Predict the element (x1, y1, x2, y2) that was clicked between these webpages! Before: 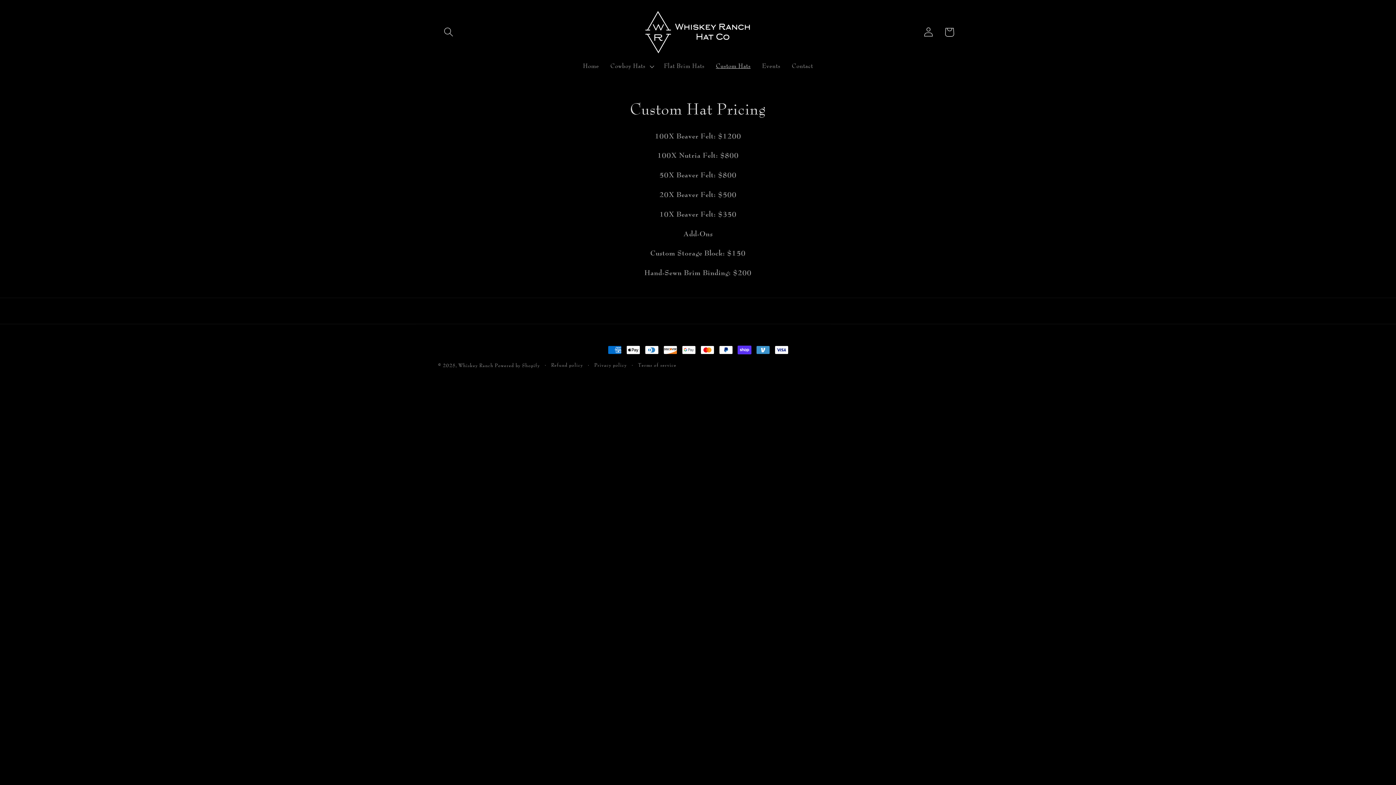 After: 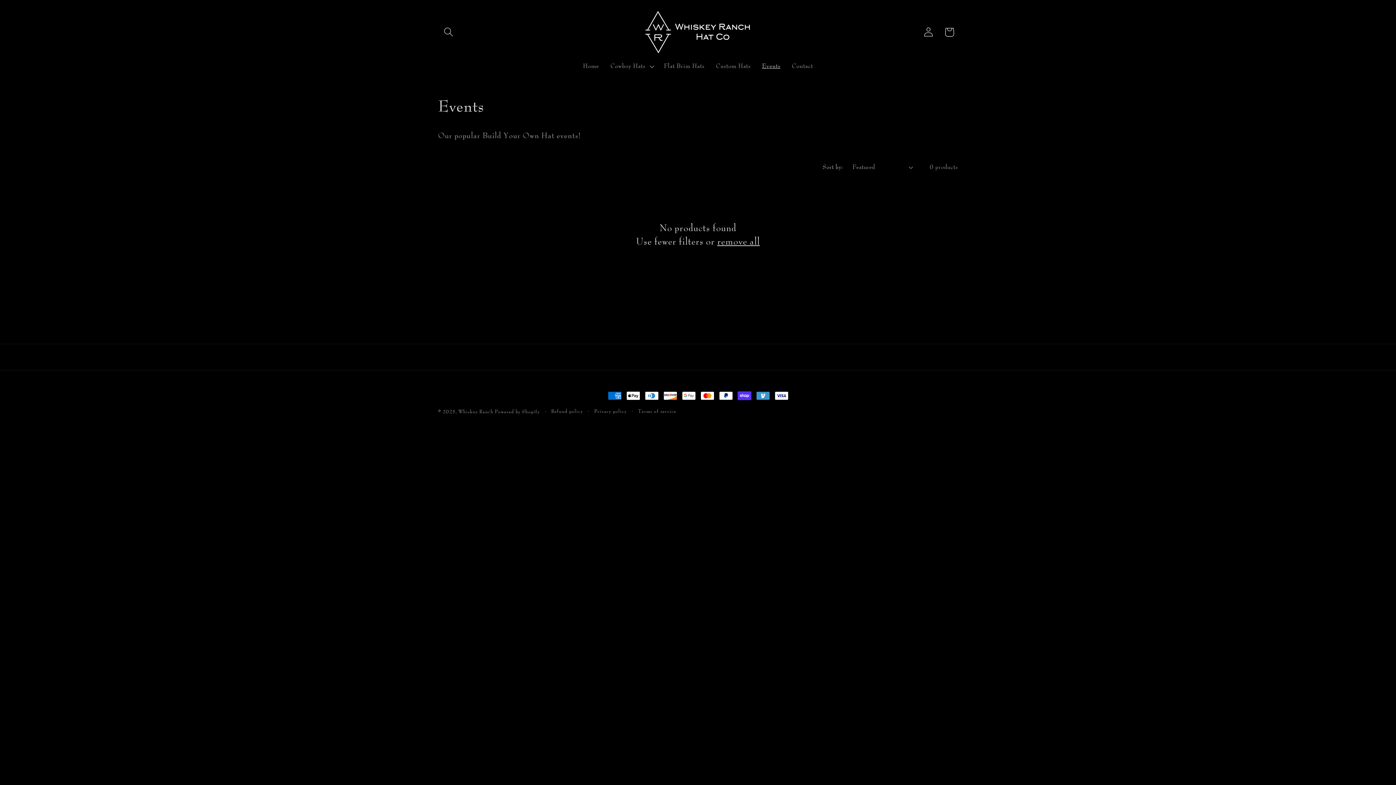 Action: bbox: (756, 56, 786, 76) label: Events